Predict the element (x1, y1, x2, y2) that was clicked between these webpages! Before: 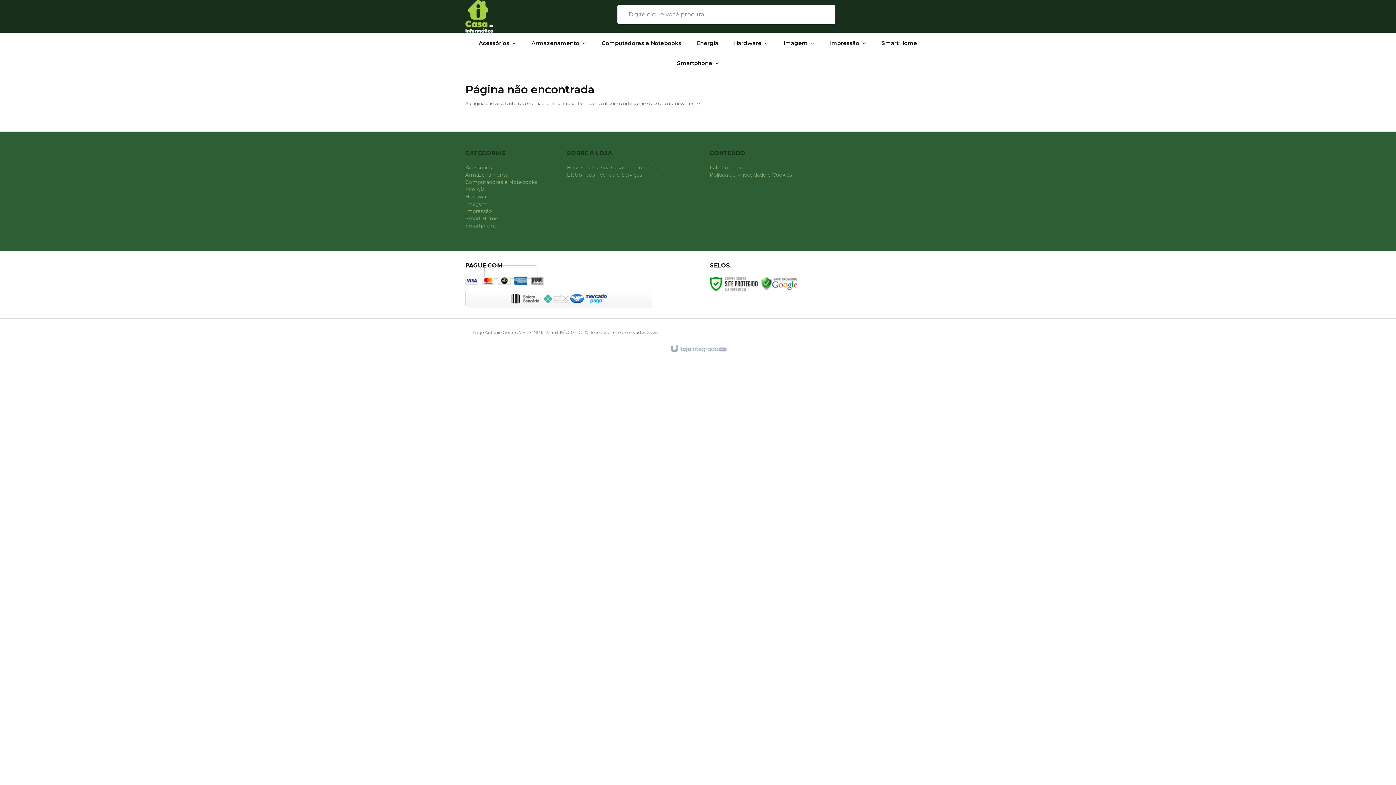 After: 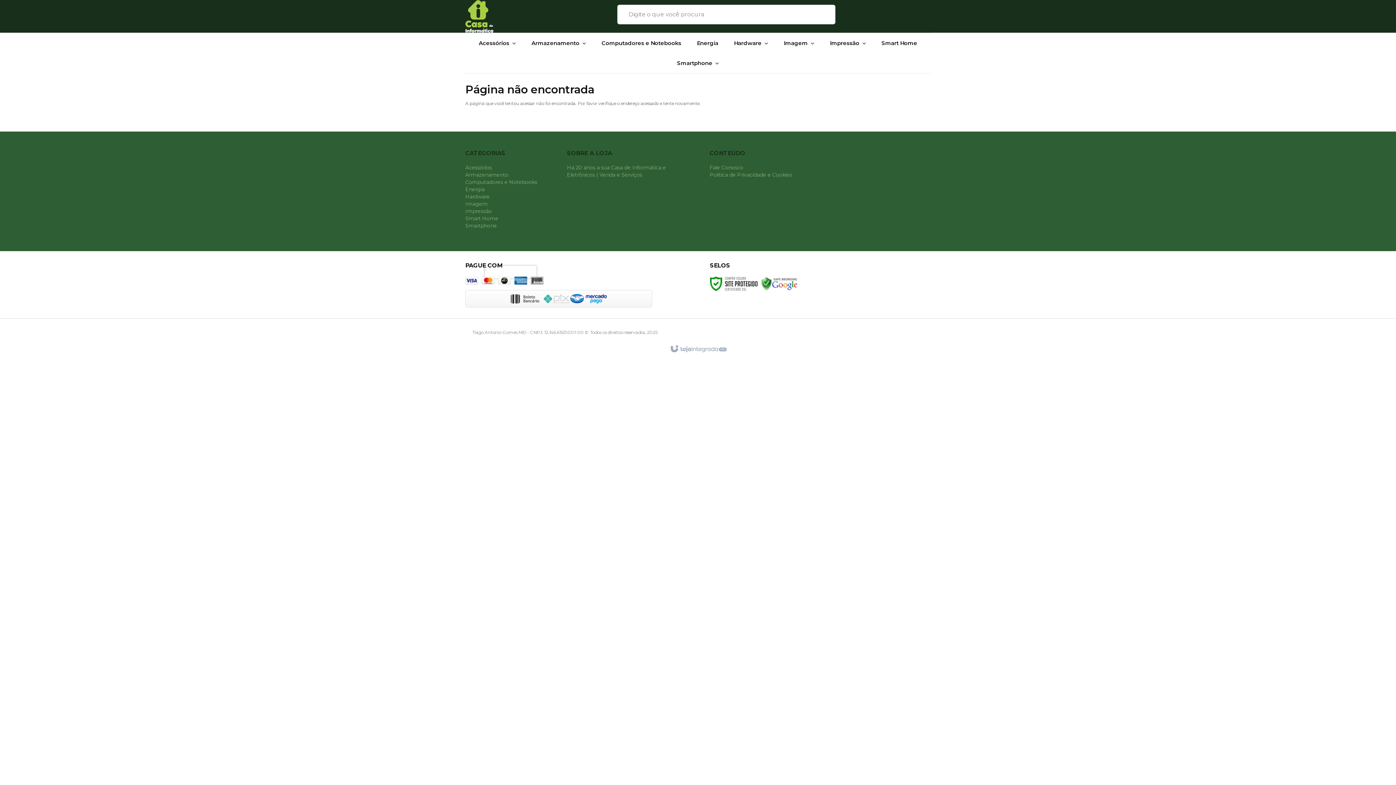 Action: label: Siga nos no Facebook bbox: (529, 285, 545, 290)